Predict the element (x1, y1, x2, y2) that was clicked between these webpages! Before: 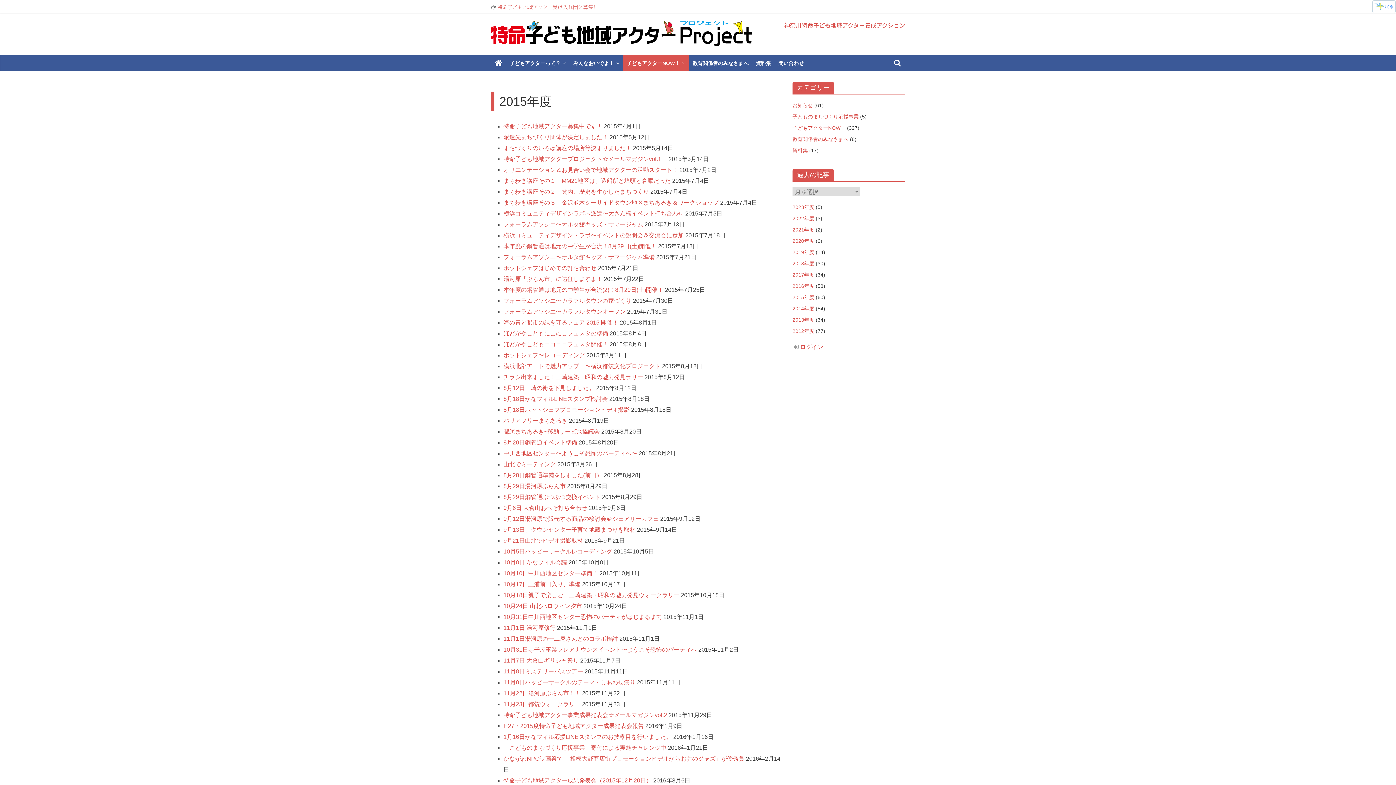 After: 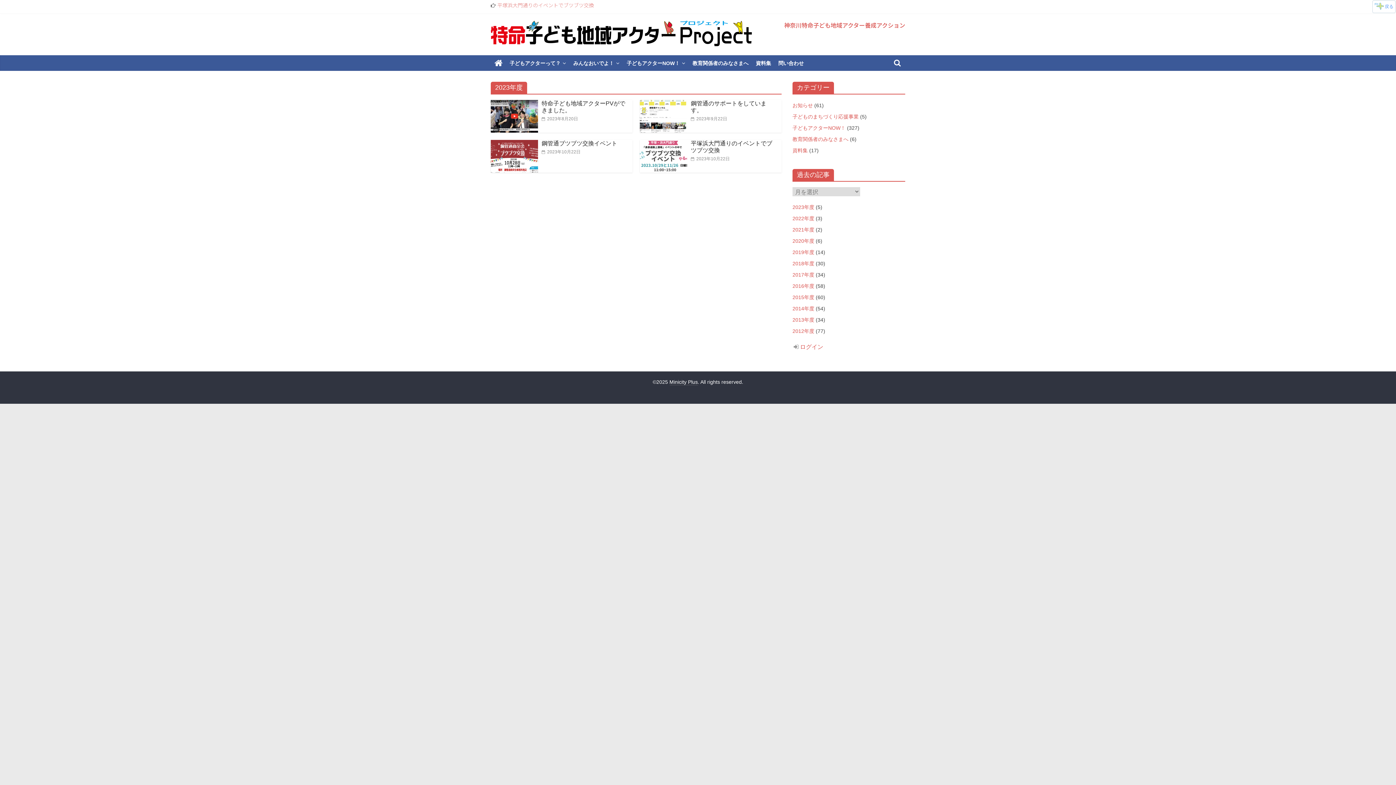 Action: bbox: (792, 204, 814, 210) label: 2023年度